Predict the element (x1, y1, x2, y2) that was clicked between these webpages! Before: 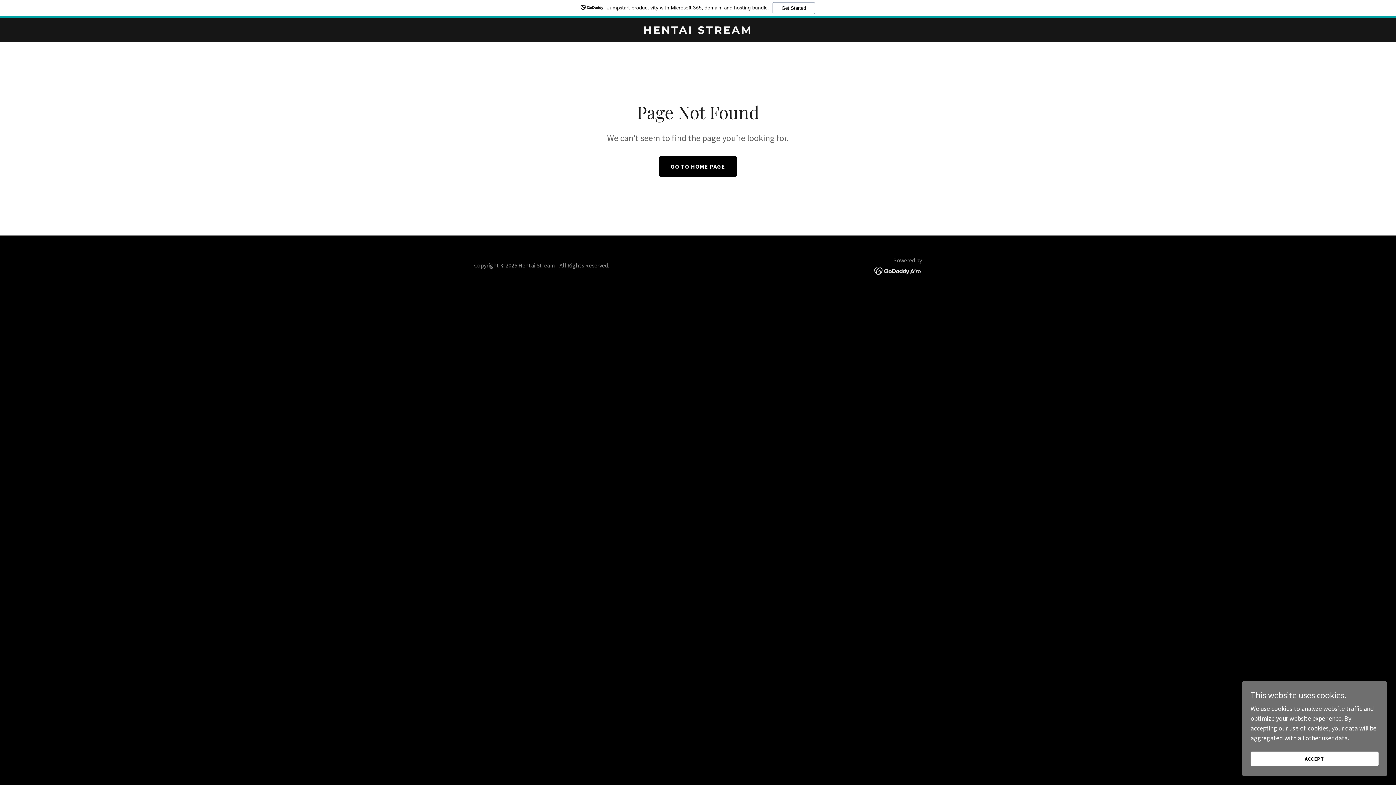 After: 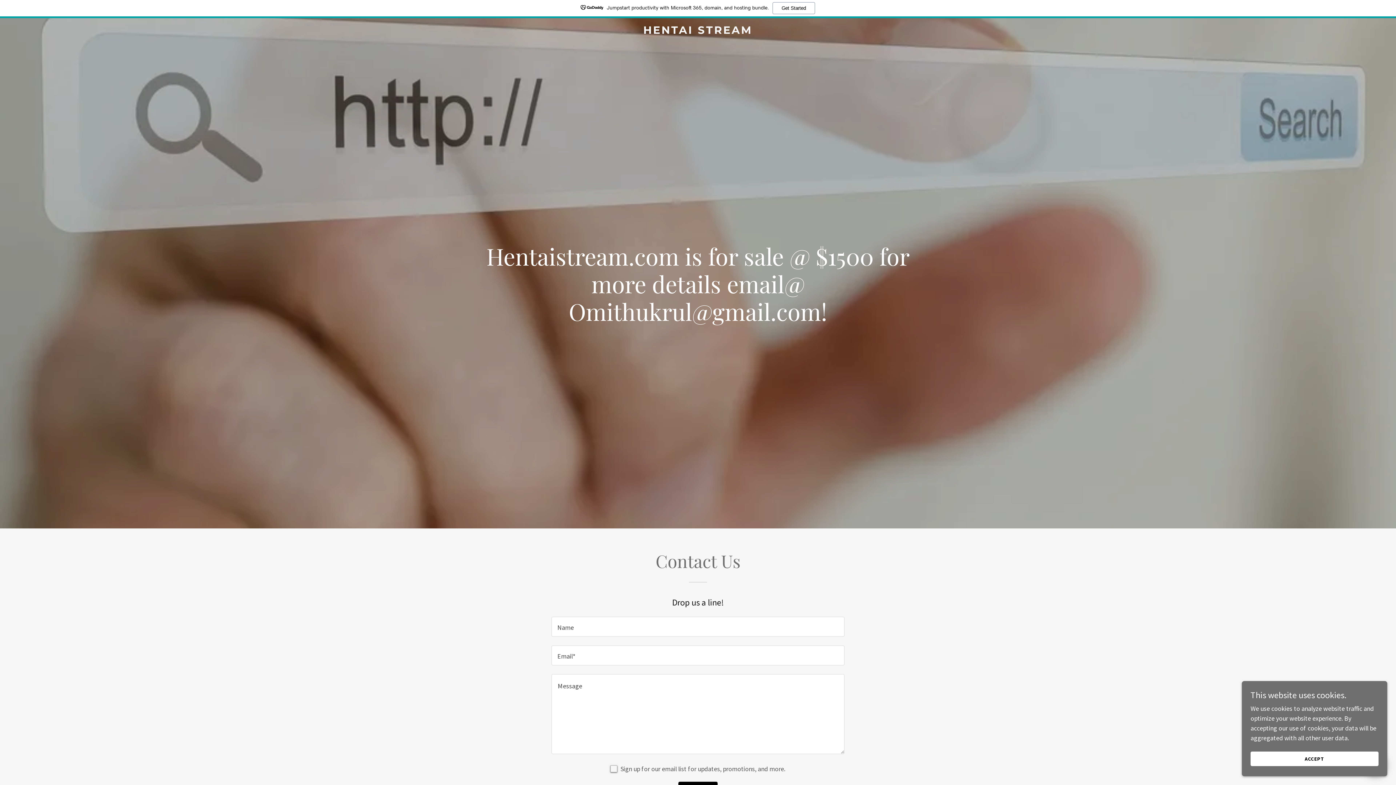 Action: label: HENTAI STREAM bbox: (471, 27, 925, 35)